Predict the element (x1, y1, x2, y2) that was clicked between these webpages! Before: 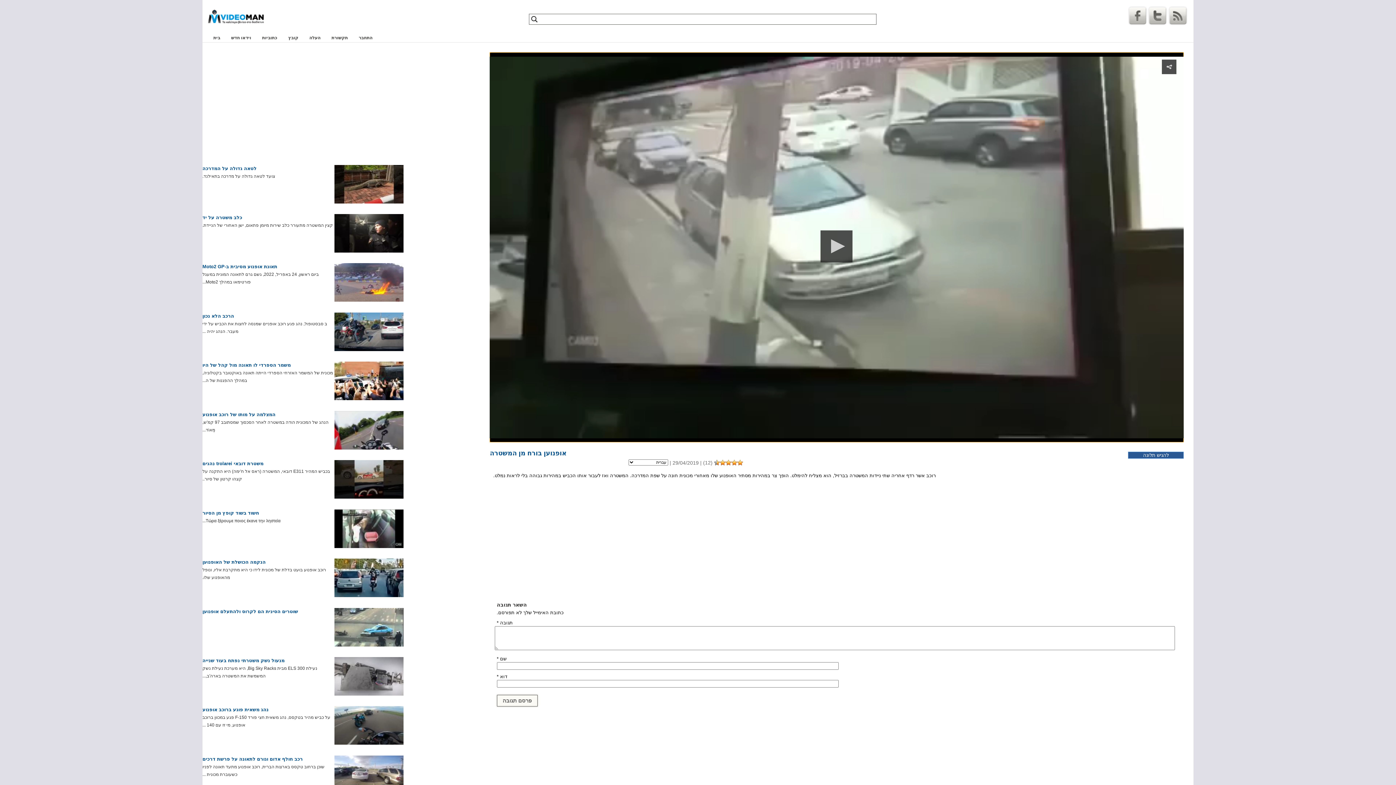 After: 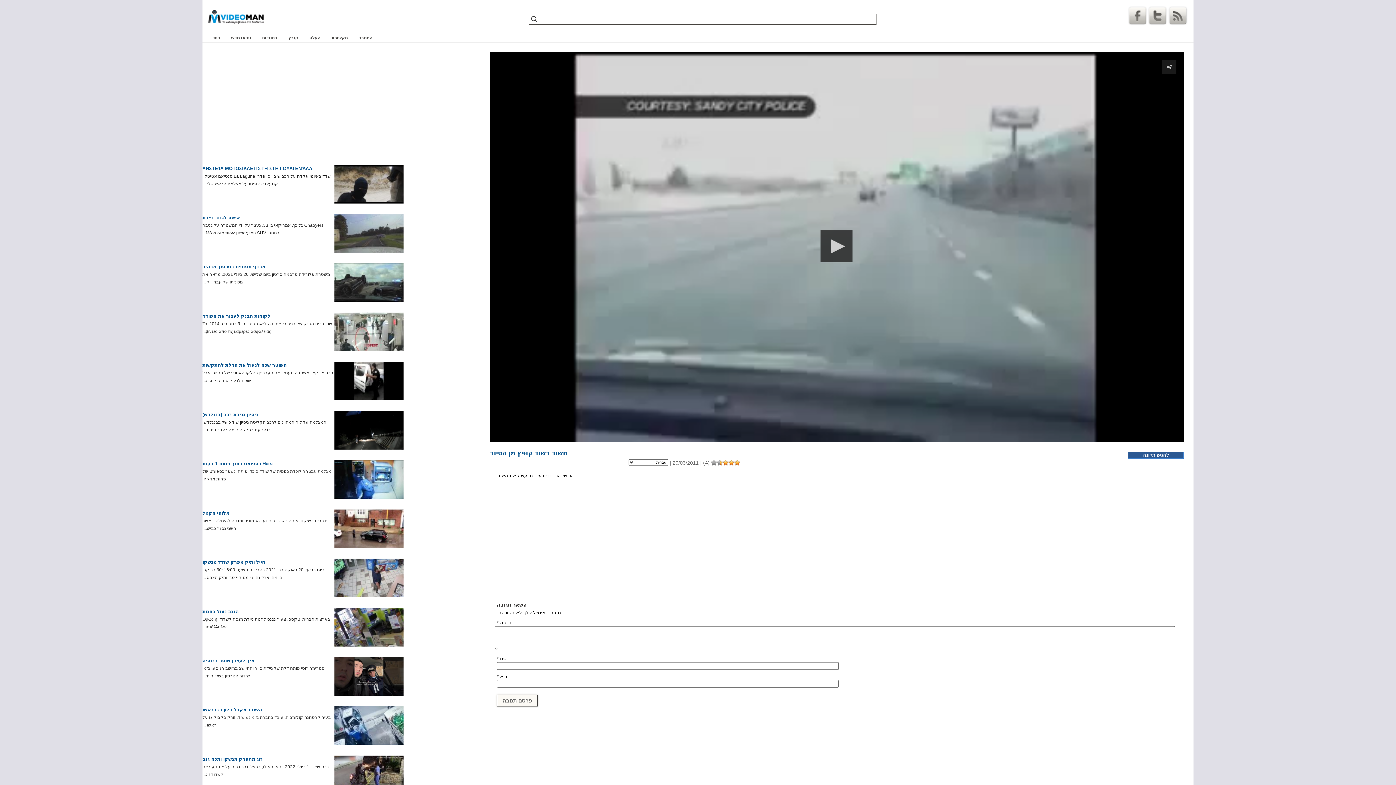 Action: bbox: (202, 509, 334, 516) label: חשוד בשוד קופץ מן הסיור